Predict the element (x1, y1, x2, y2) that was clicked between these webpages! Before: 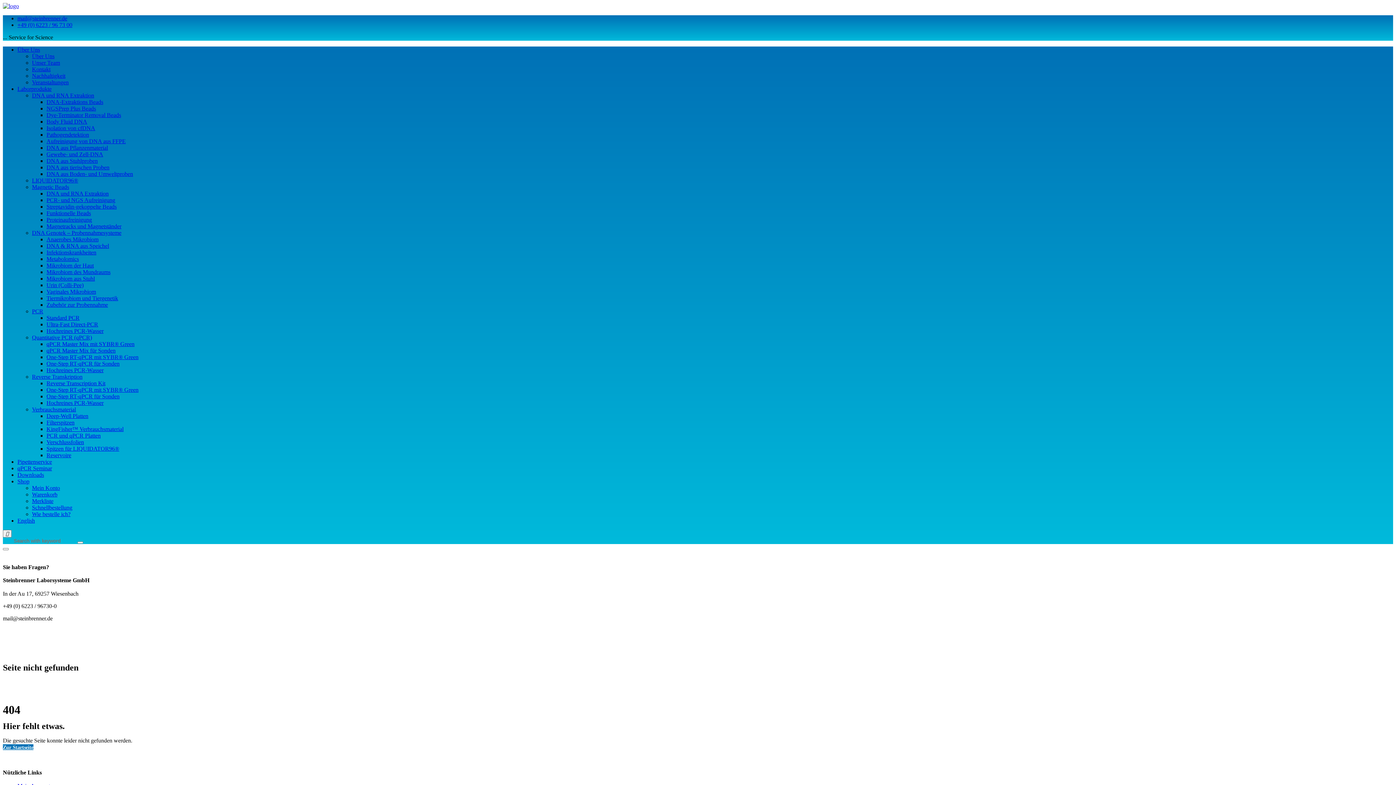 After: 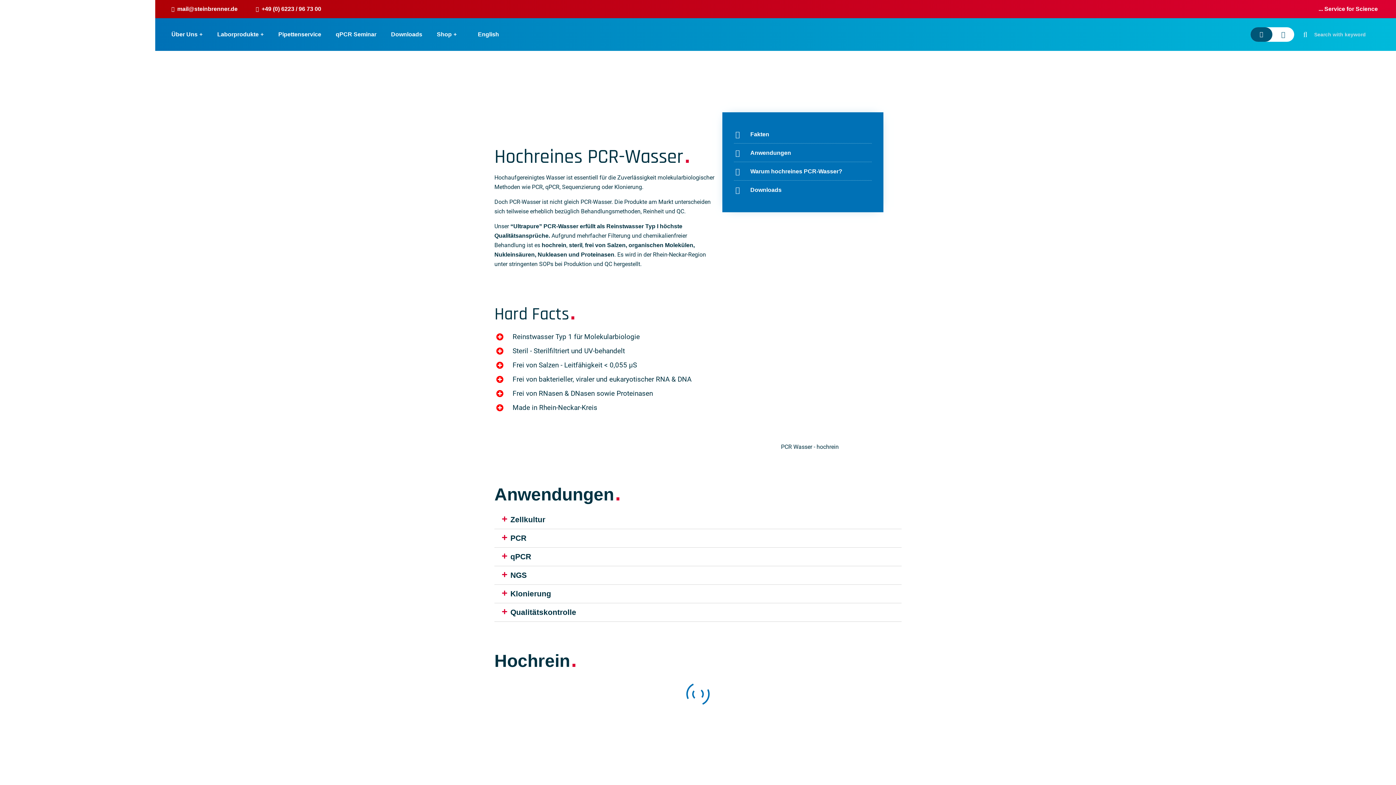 Action: label: Hochreines PCR-Wasser bbox: (46, 328, 103, 334)